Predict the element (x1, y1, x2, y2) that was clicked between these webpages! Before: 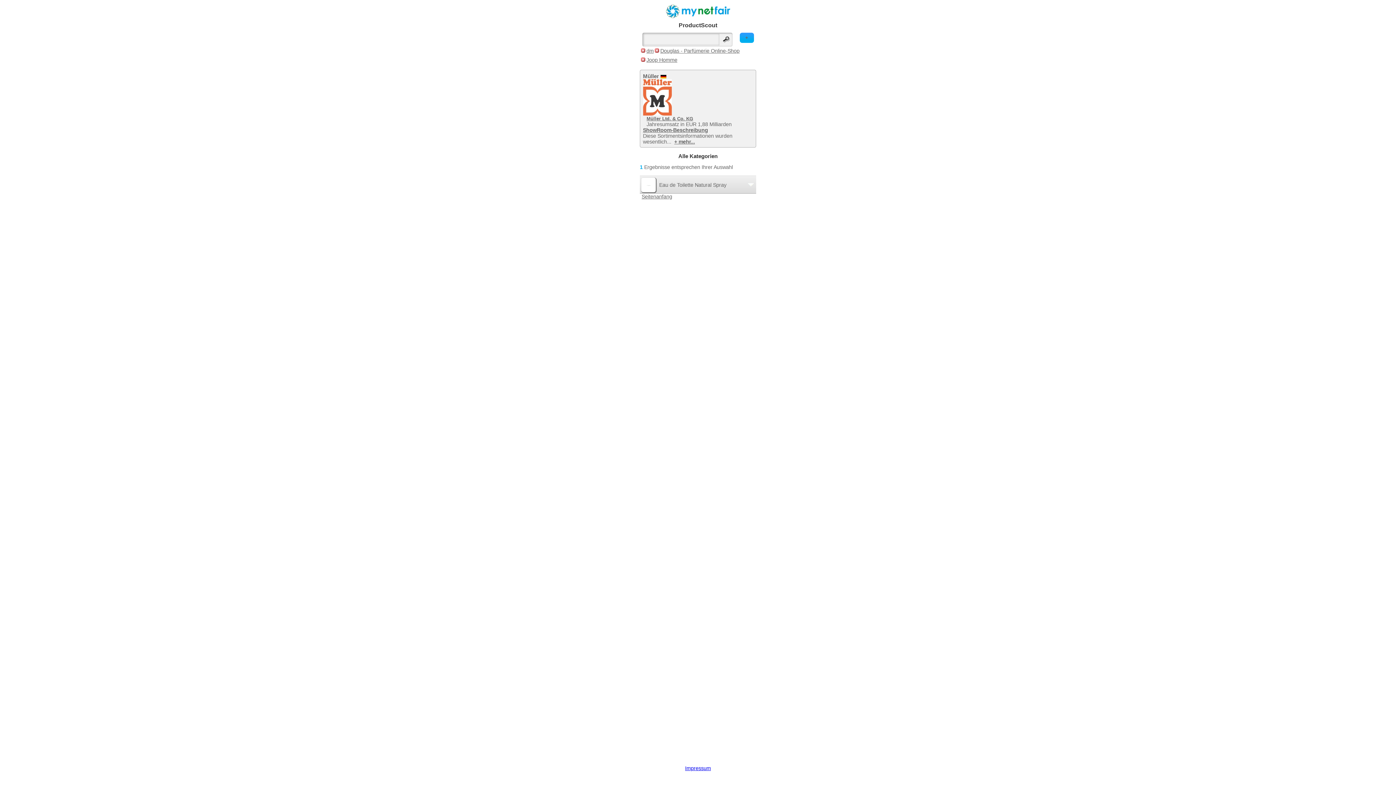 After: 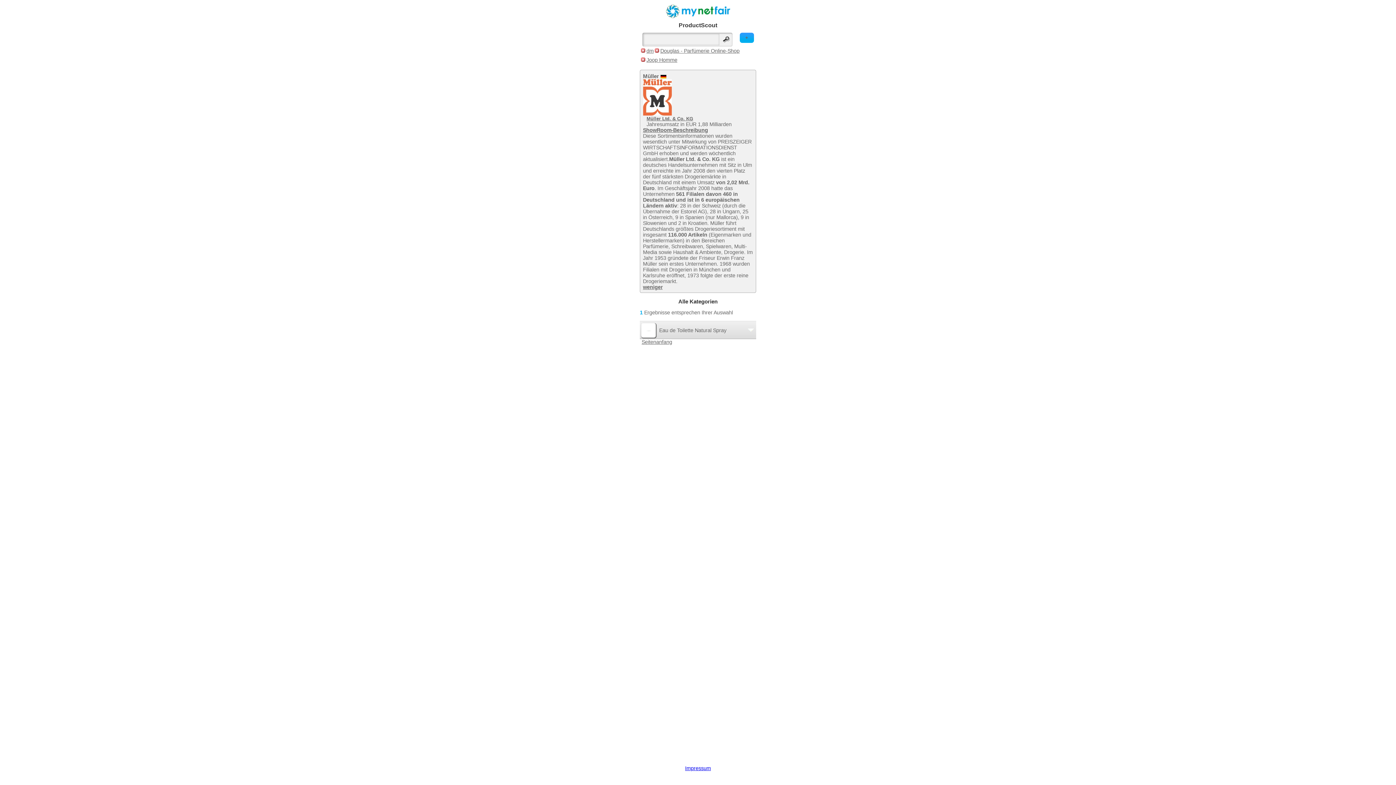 Action: bbox: (674, 138, 695, 144) label: + mehr...